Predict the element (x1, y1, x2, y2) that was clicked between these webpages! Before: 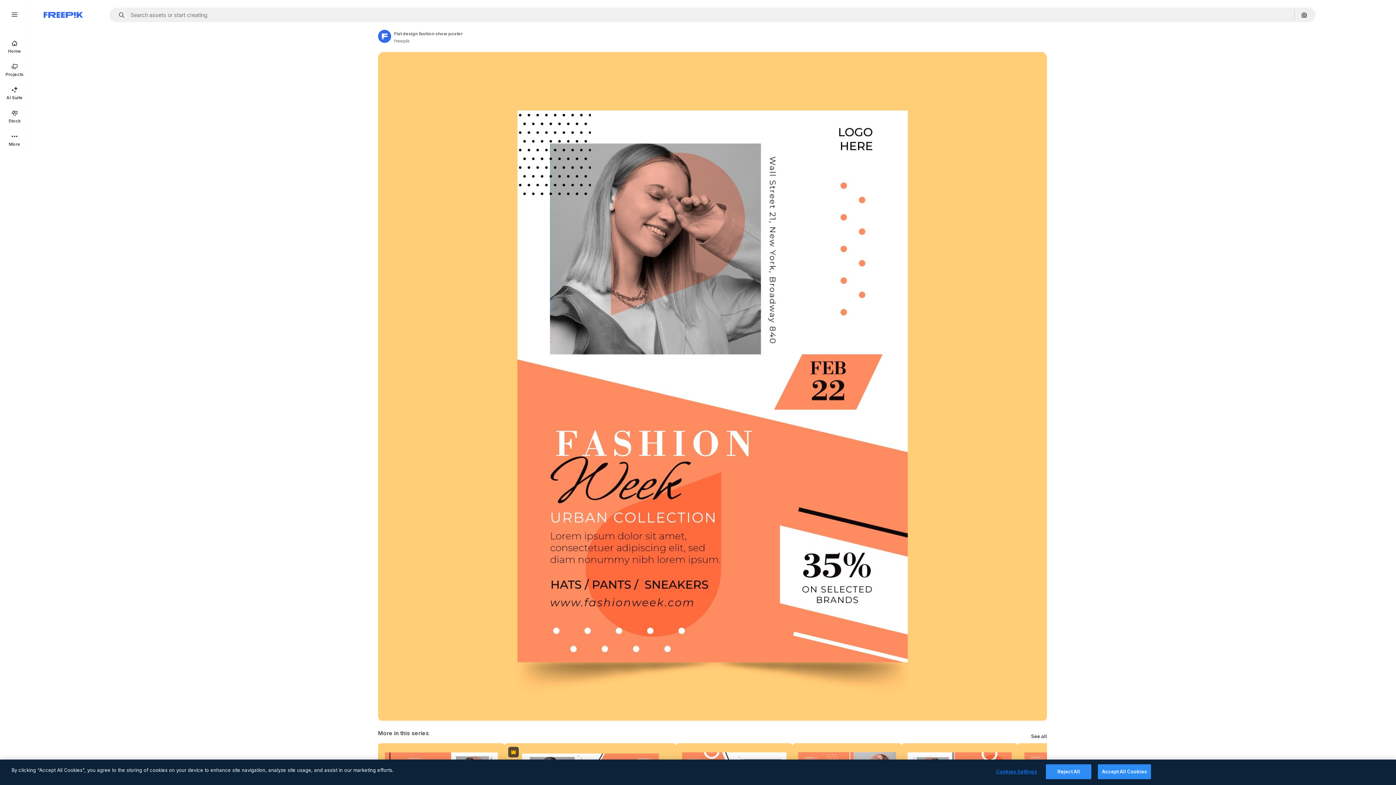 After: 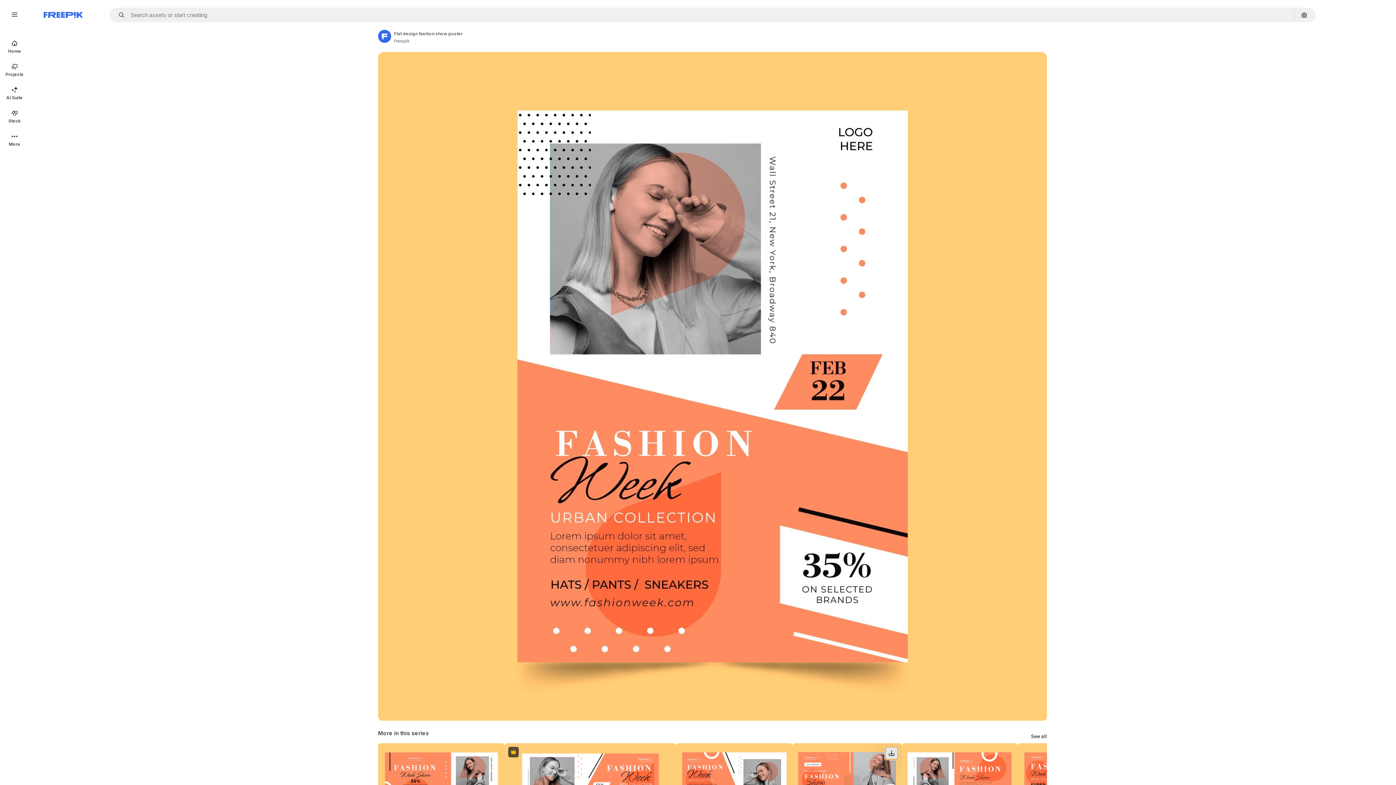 Action: label: Download bbox: (885, 747, 898, 760)